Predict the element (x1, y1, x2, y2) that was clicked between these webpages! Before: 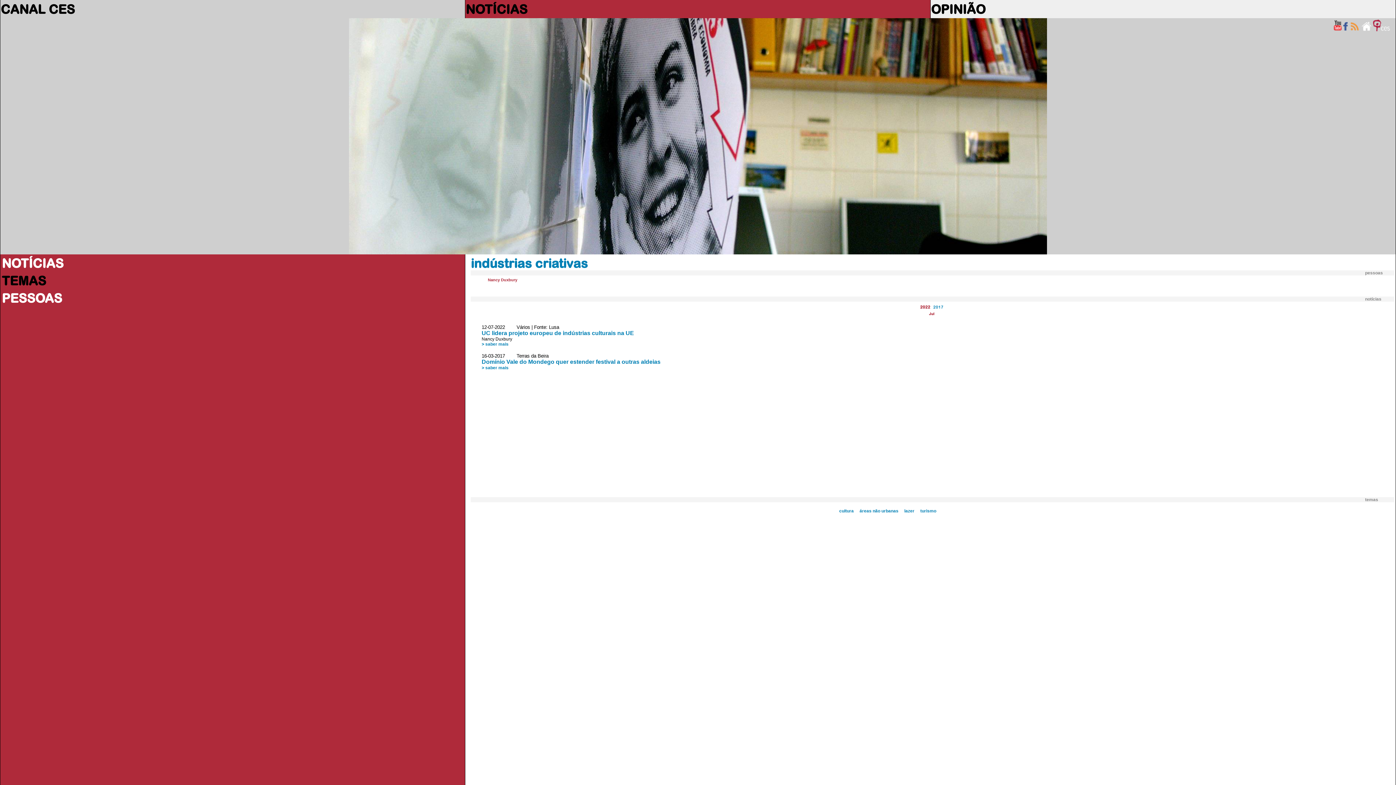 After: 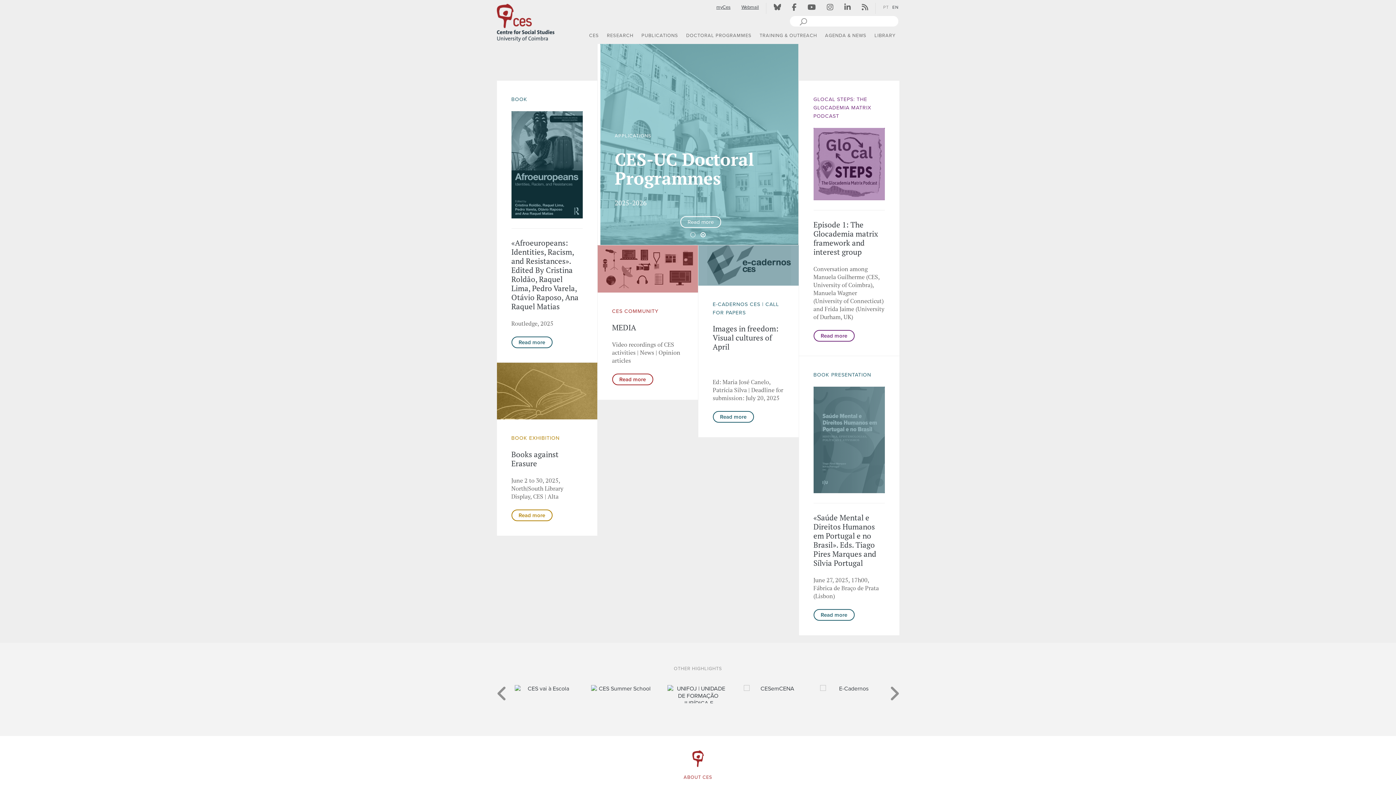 Action: bbox: (1372, 26, 1390, 32)